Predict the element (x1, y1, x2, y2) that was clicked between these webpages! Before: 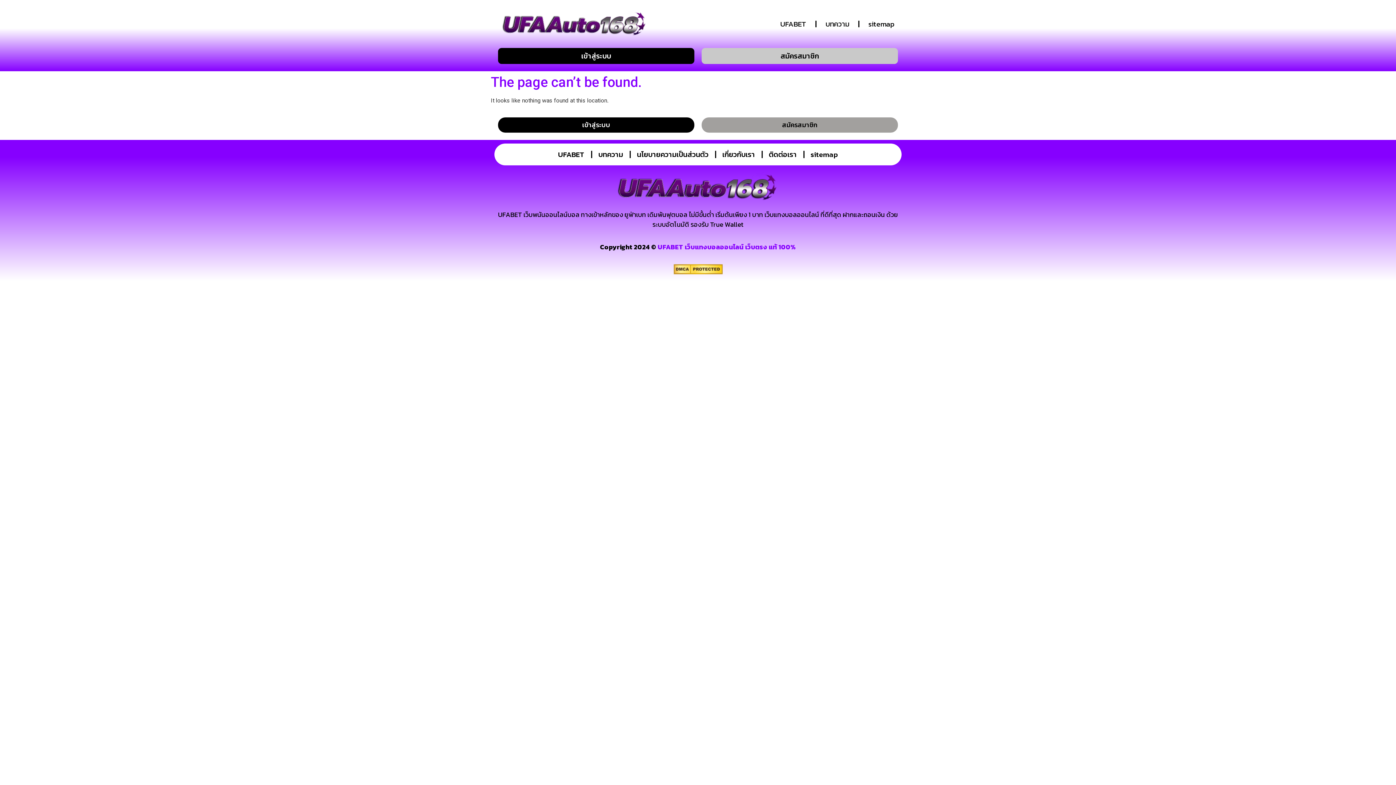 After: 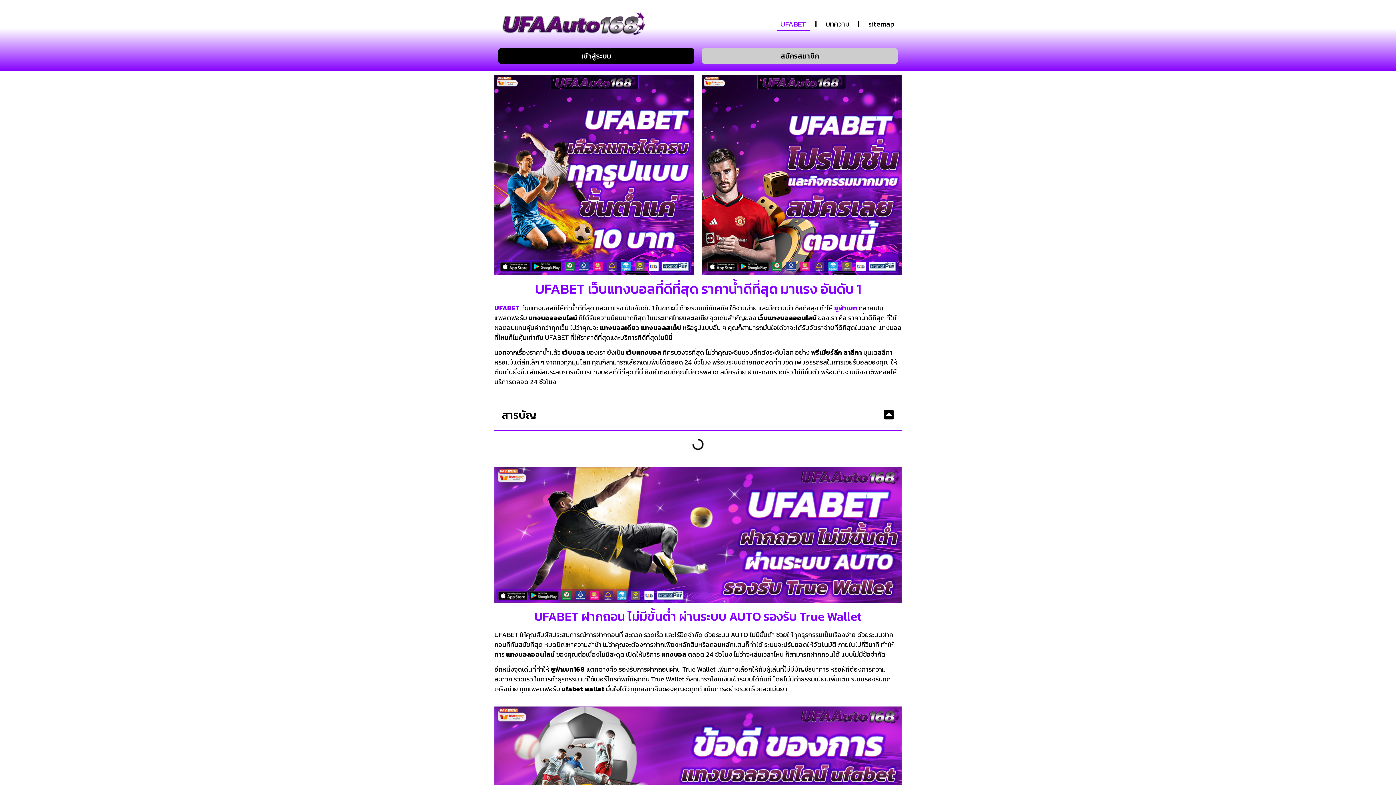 Action: bbox: (498, 7, 666, 40)